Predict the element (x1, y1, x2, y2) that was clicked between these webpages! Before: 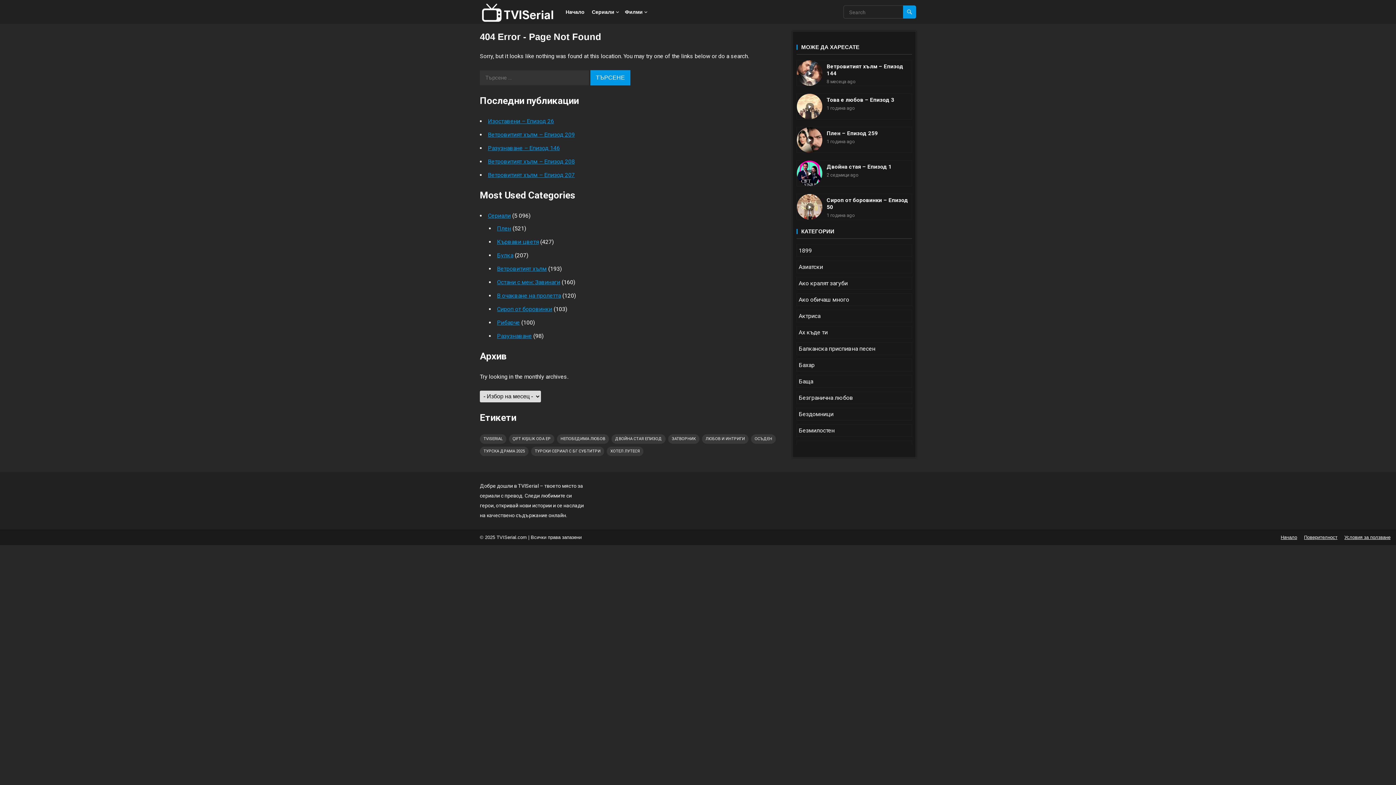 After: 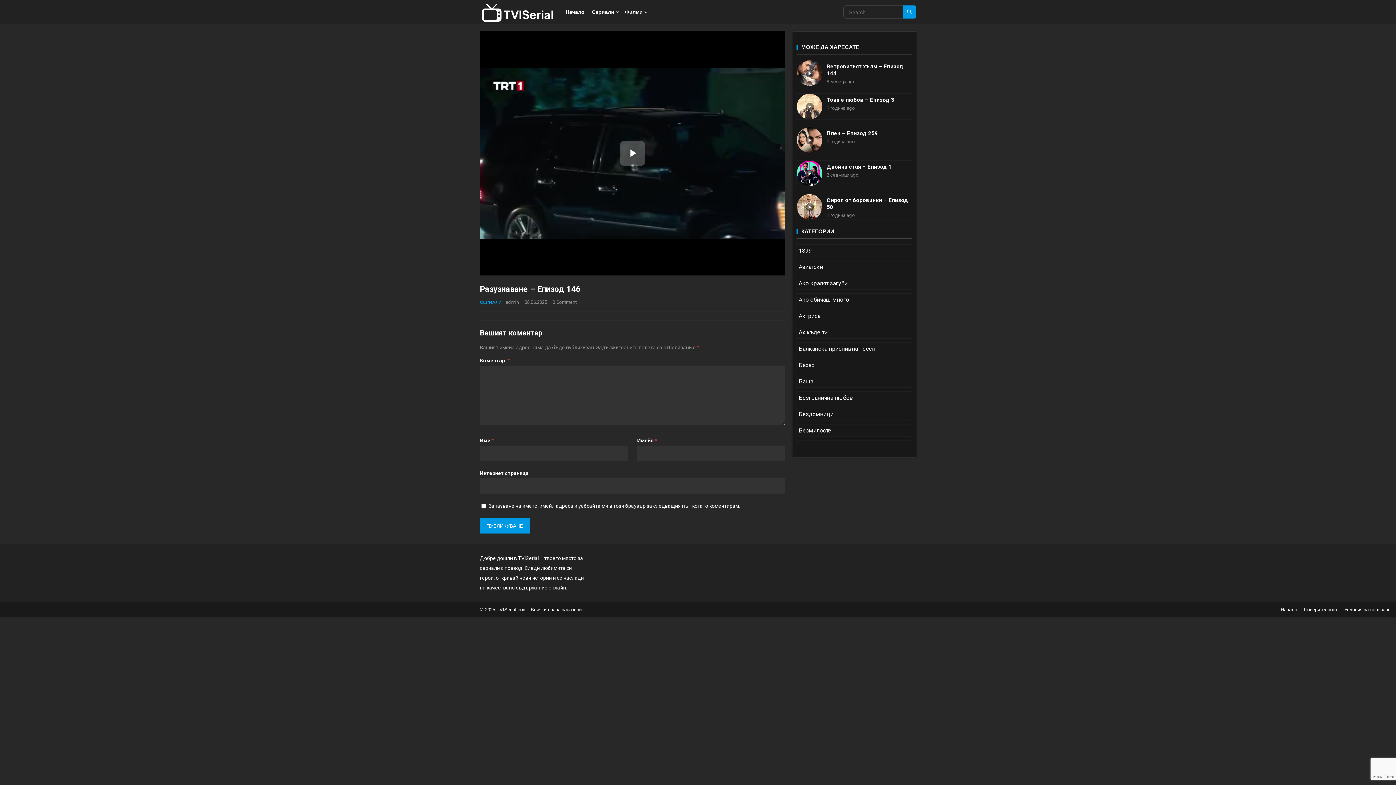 Action: bbox: (488, 144, 560, 151) label: Разузнаване – Епизод 146